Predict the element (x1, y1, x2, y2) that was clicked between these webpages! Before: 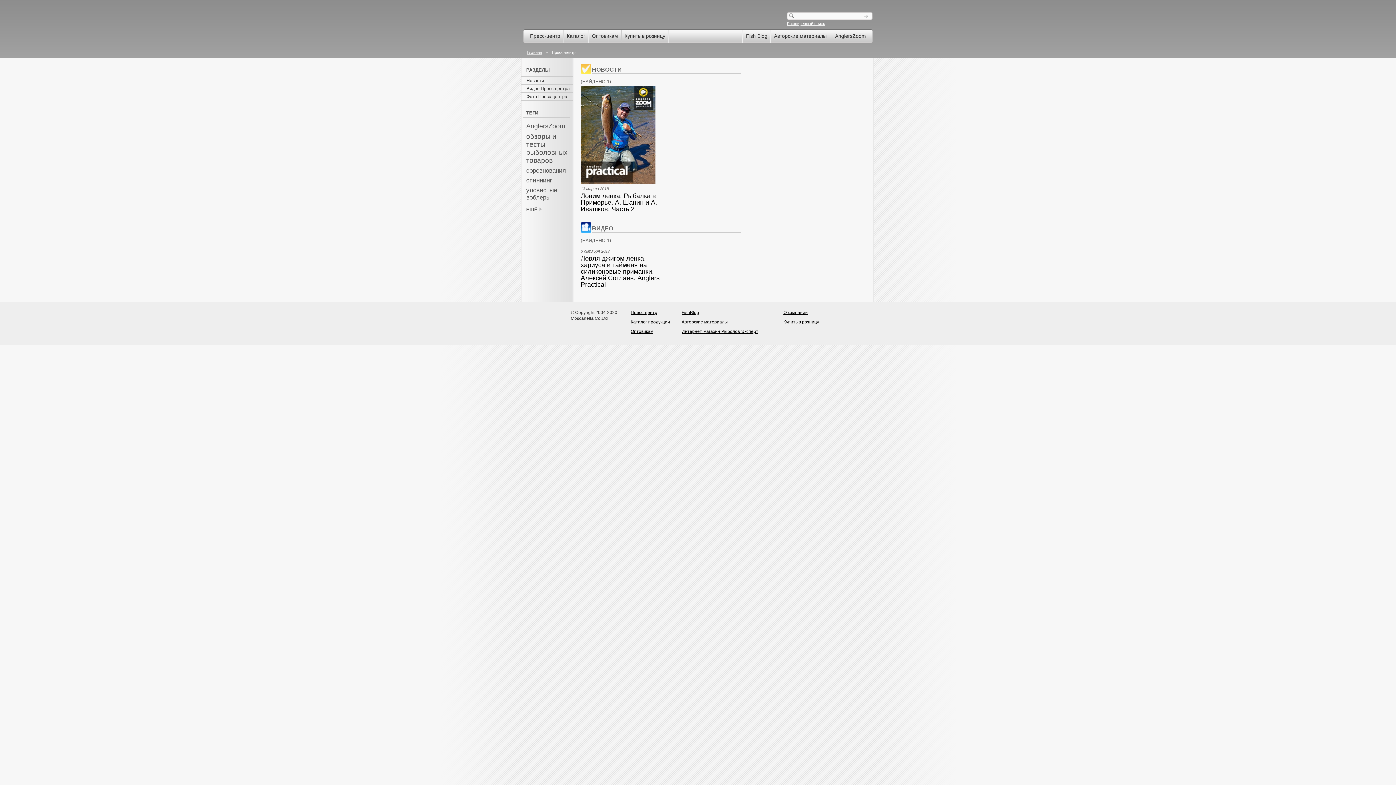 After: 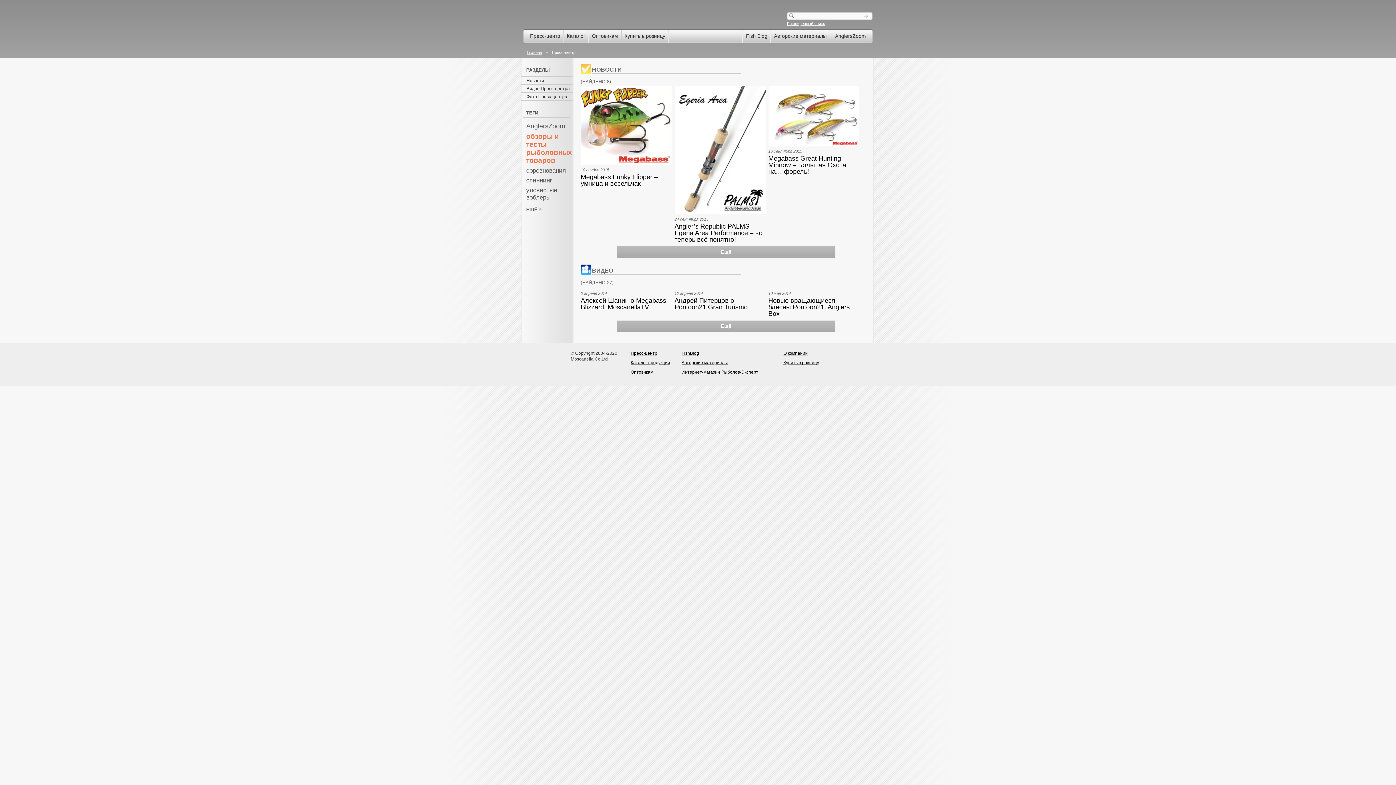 Action: label: обзоры и тесты рыболовных товаров bbox: (522, 130, 570, 164)